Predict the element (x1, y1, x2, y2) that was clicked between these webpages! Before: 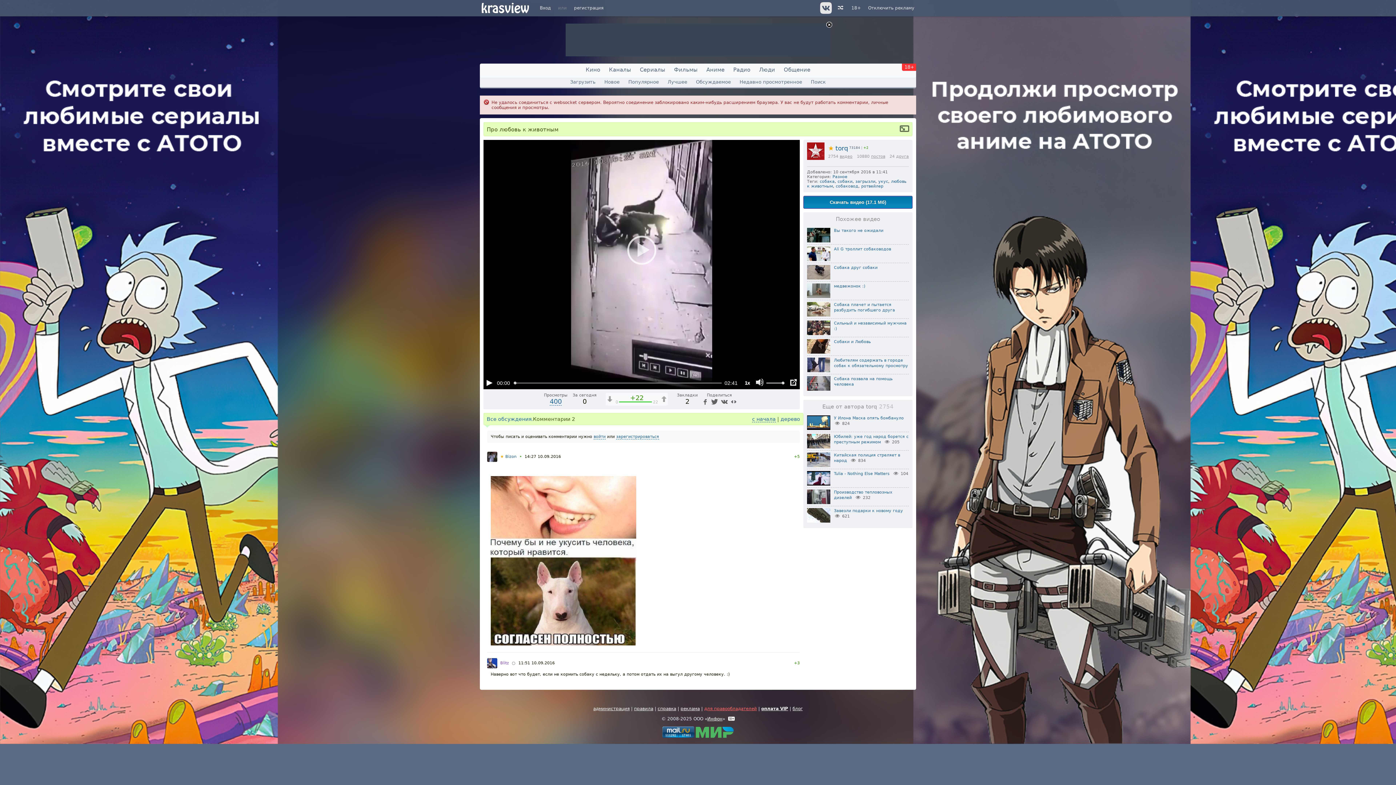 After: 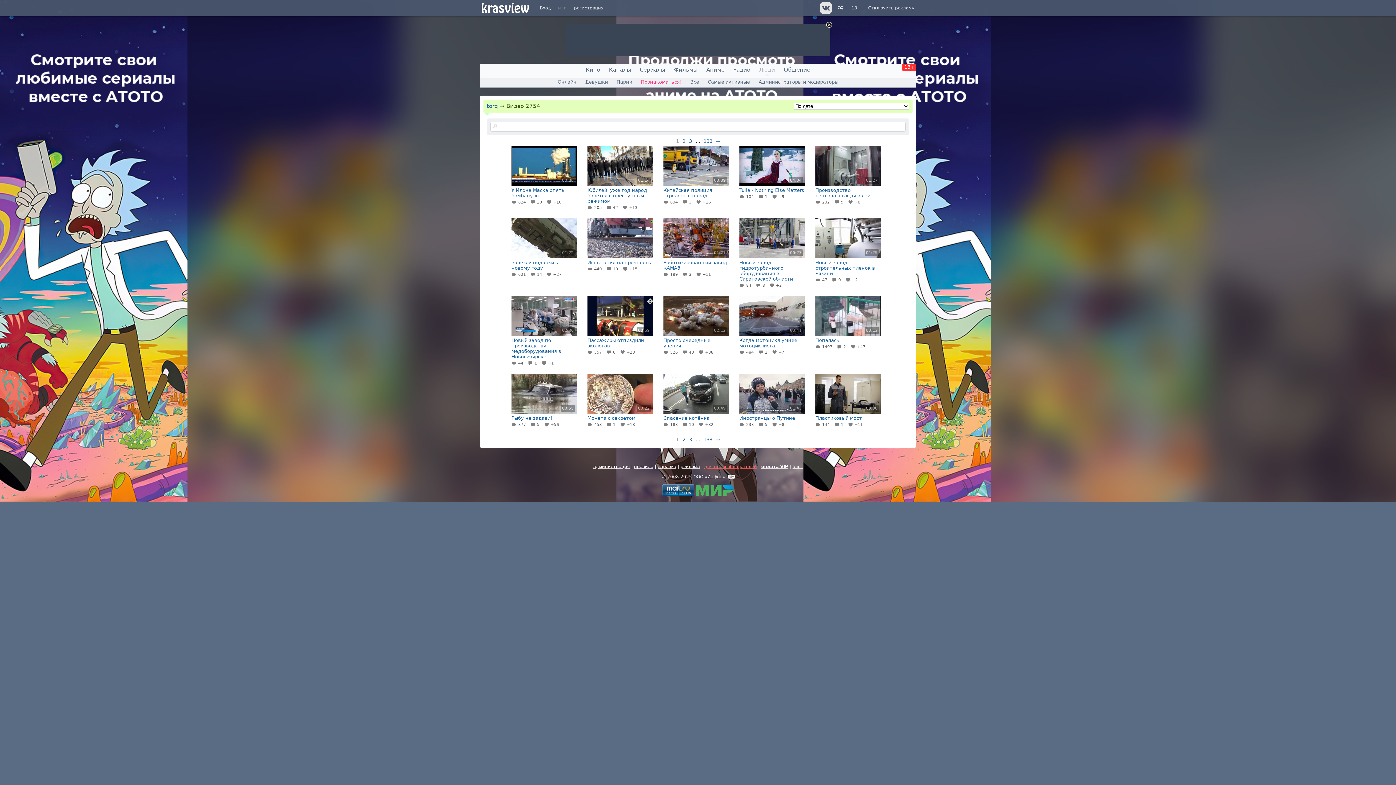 Action: label: Еще от автора torq 2754 bbox: (805, 401, 910, 412)